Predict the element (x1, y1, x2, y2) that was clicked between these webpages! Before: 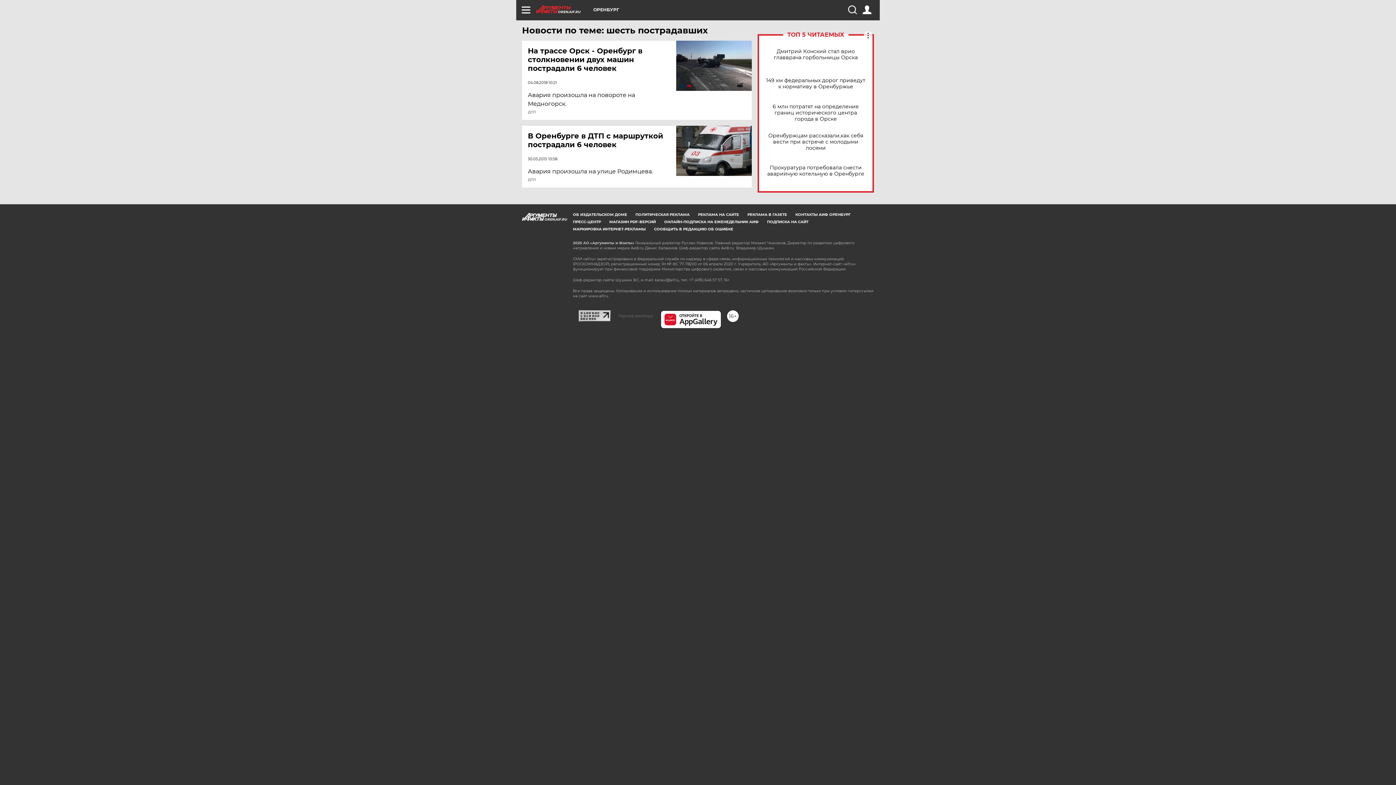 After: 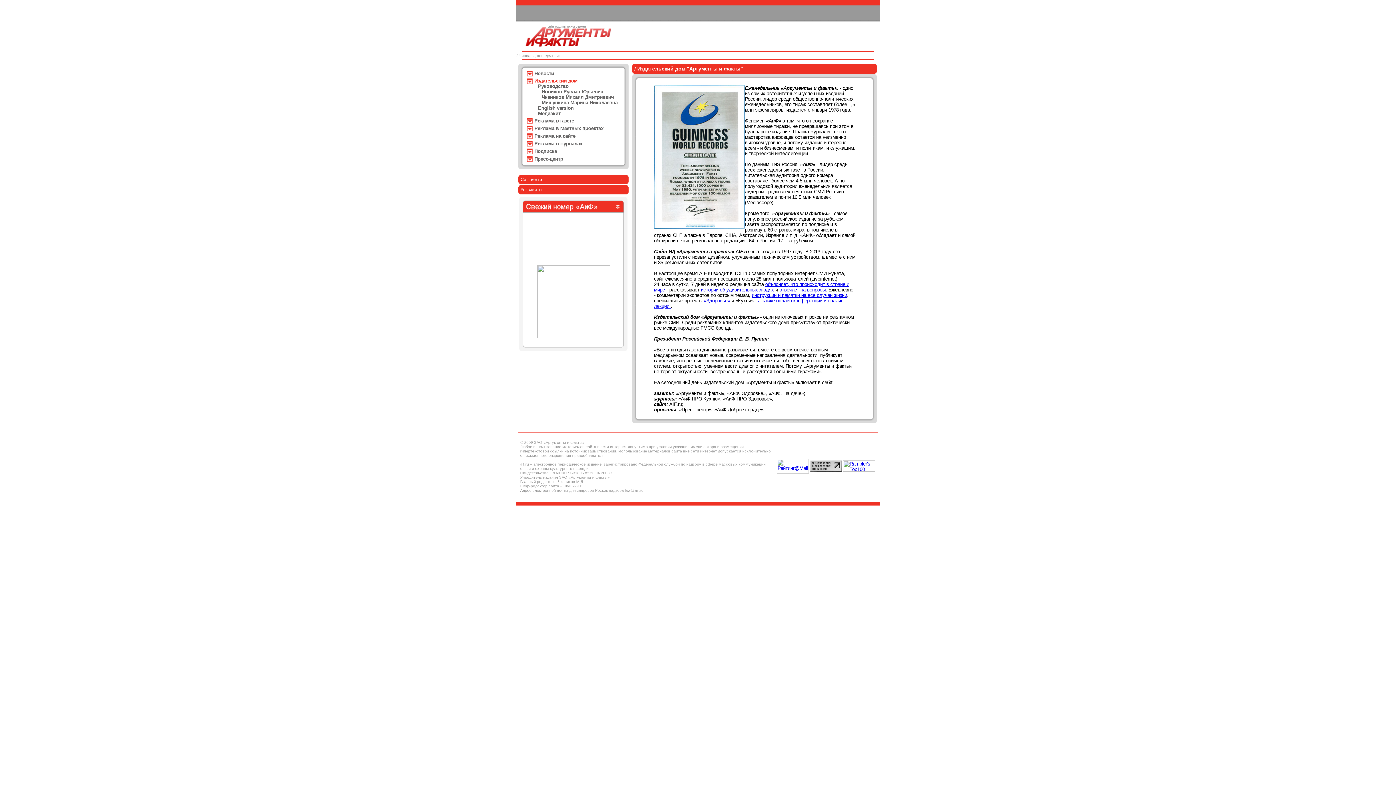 Action: bbox: (573, 212, 627, 217) label: ОБ ИЗДАТЕЛЬСКОМ ДОМЕ